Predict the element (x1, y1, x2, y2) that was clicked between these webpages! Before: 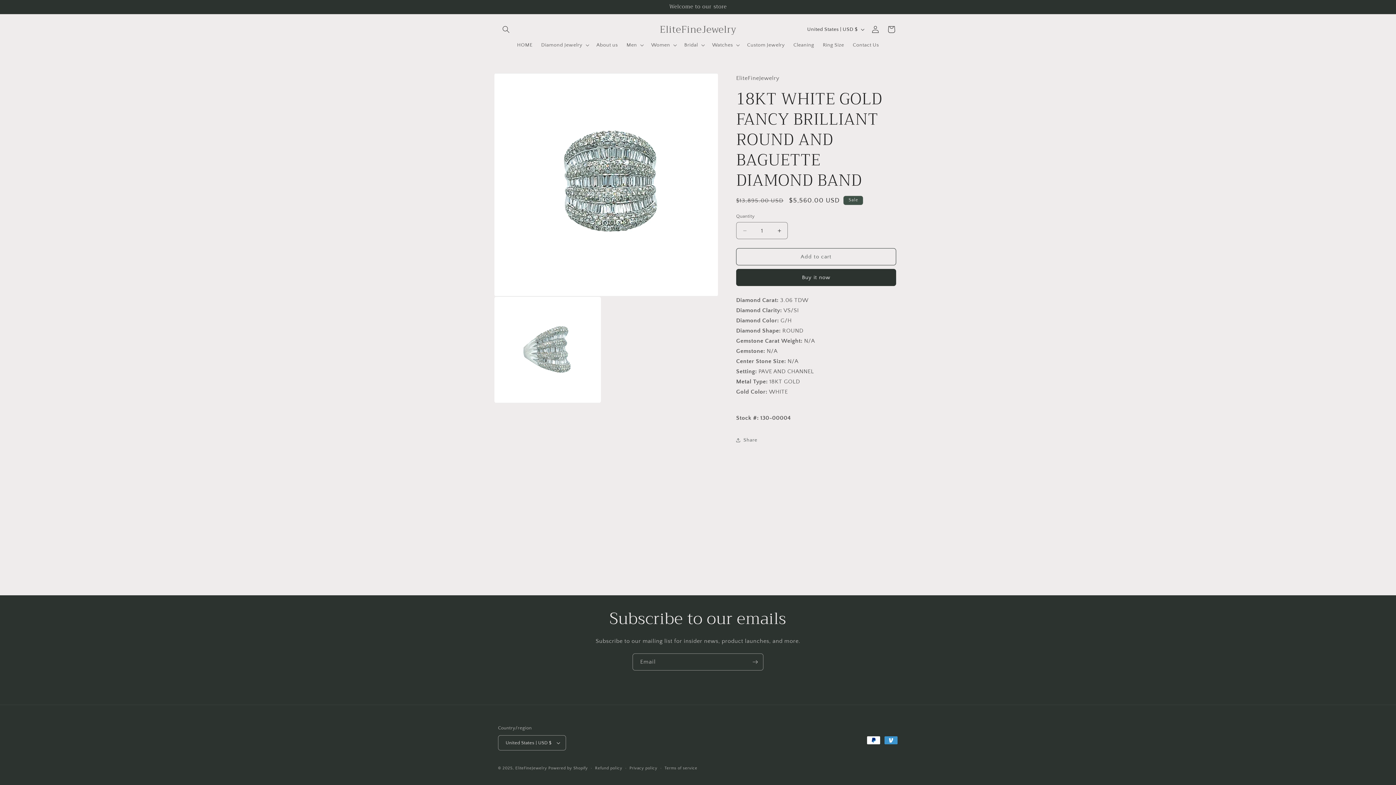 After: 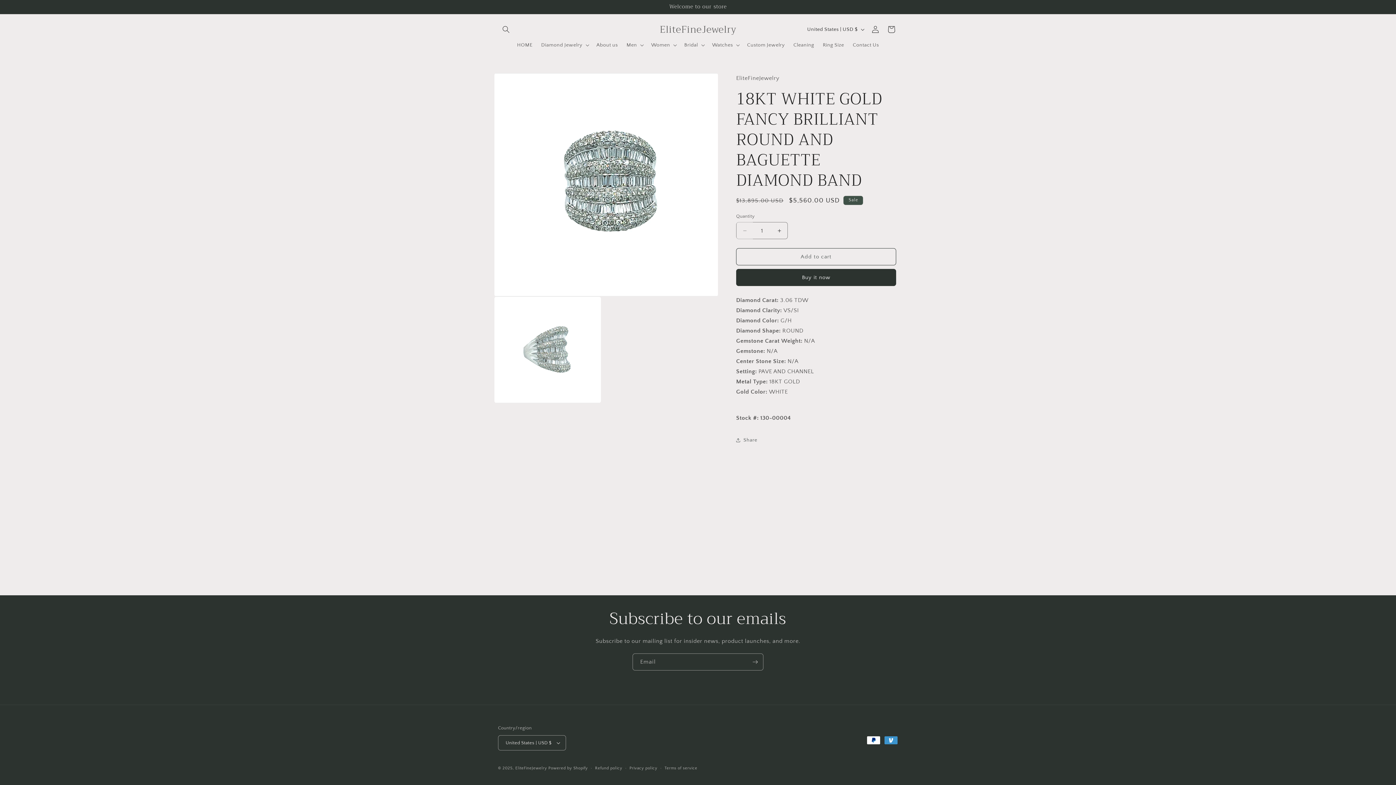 Action: label: Decrease quantity for 18KT WHITE GOLD FANCY BRILLIANT ROUND AND BAGUETTE DIAMOND BAND bbox: (736, 222, 753, 239)